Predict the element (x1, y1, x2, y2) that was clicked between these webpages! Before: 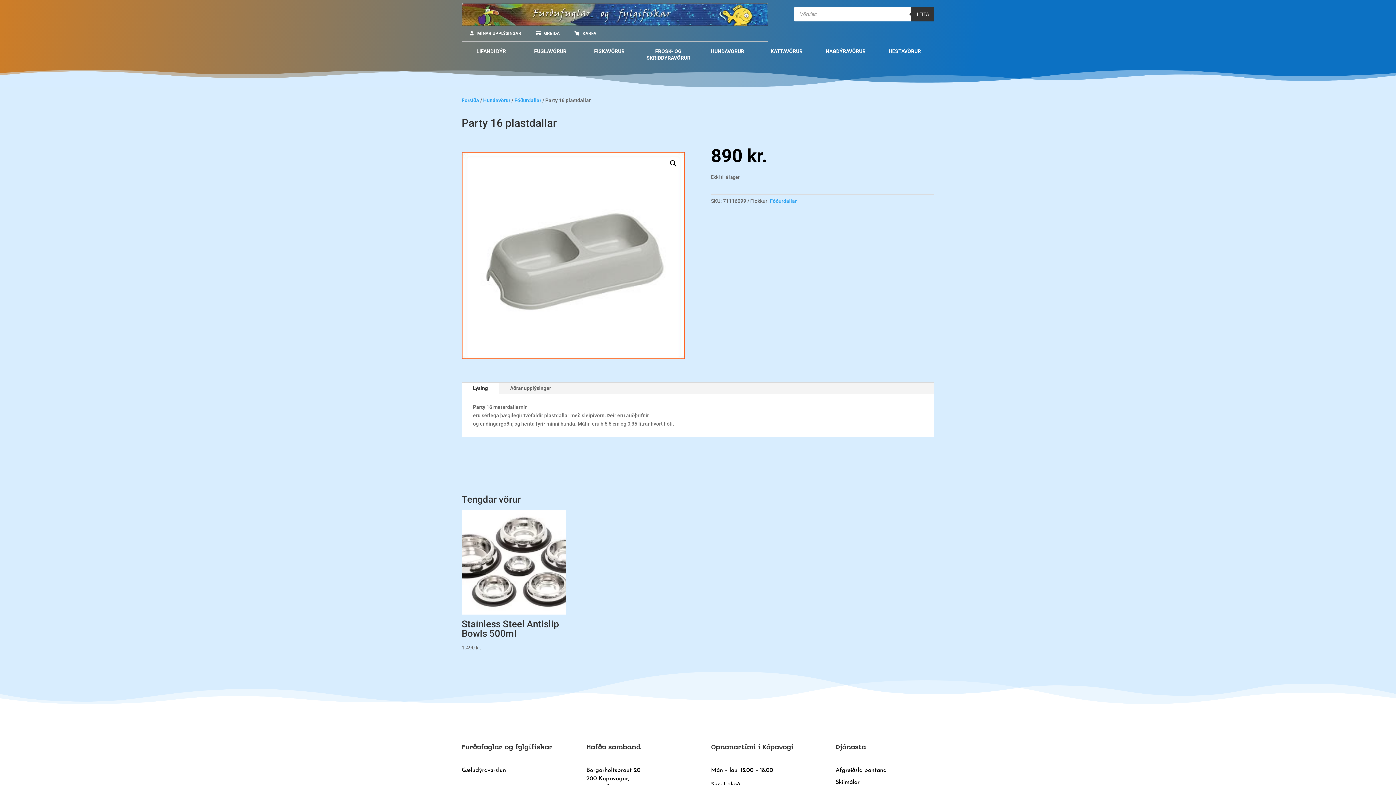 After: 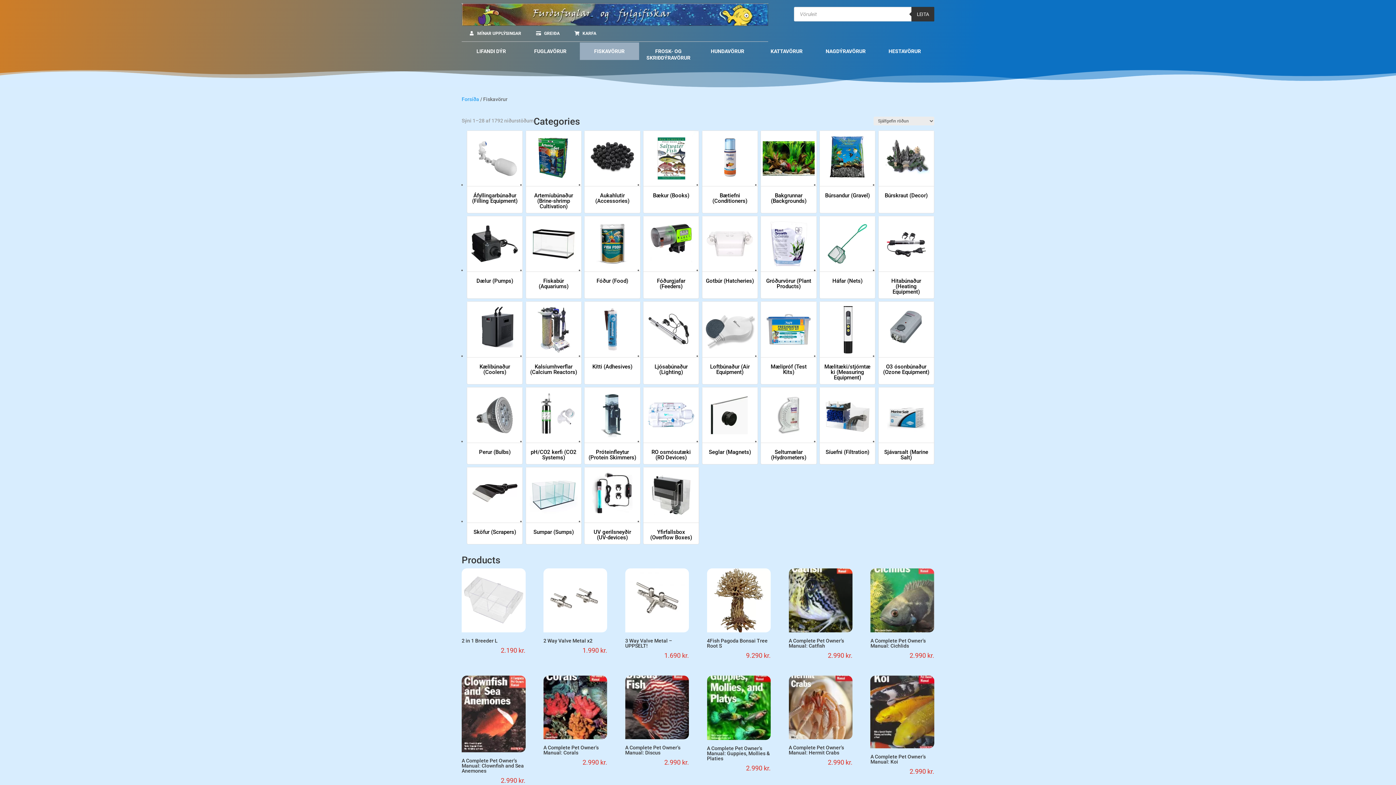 Action: label: FISKAVÖRUR bbox: (580, 42, 639, 60)